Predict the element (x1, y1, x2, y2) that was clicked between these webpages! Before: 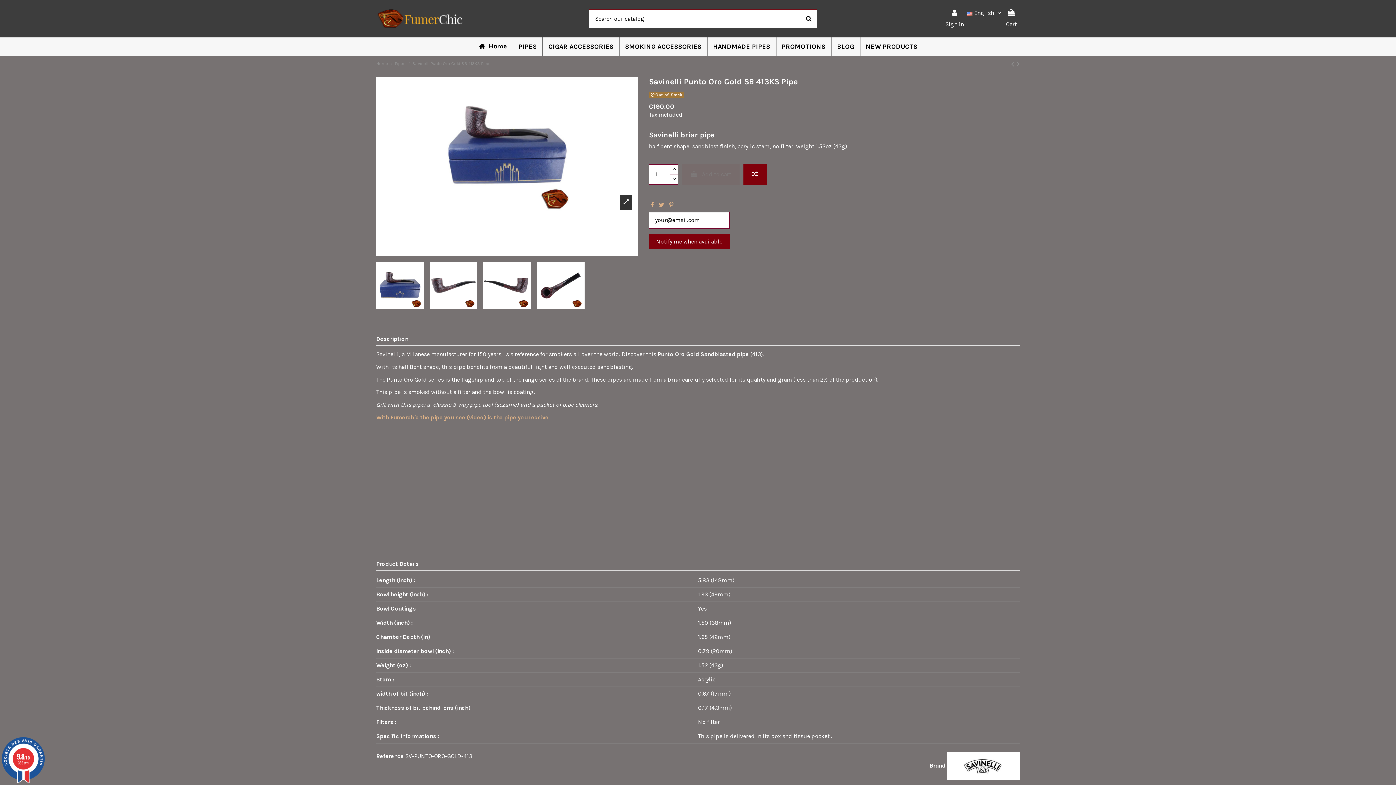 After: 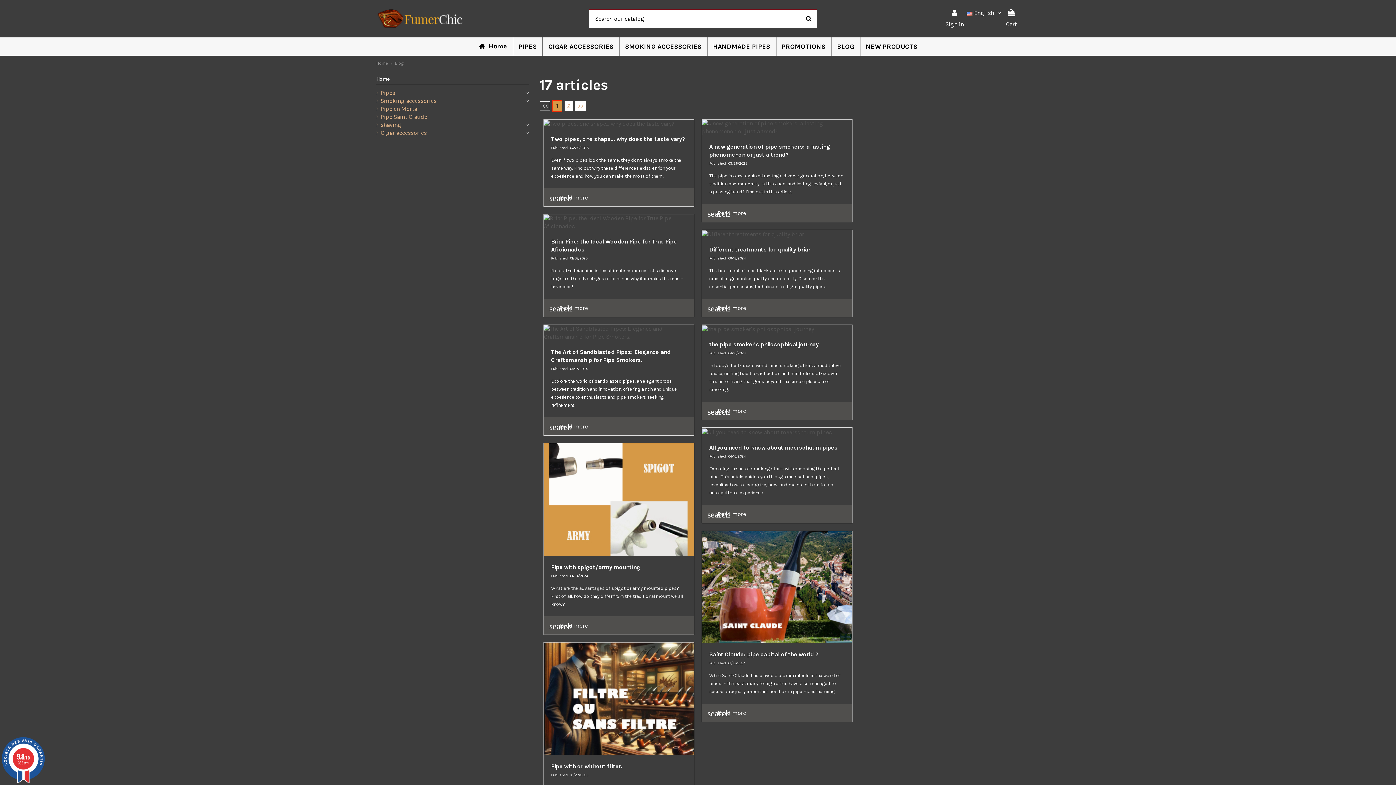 Action: label: BLOG bbox: (831, 37, 859, 55)